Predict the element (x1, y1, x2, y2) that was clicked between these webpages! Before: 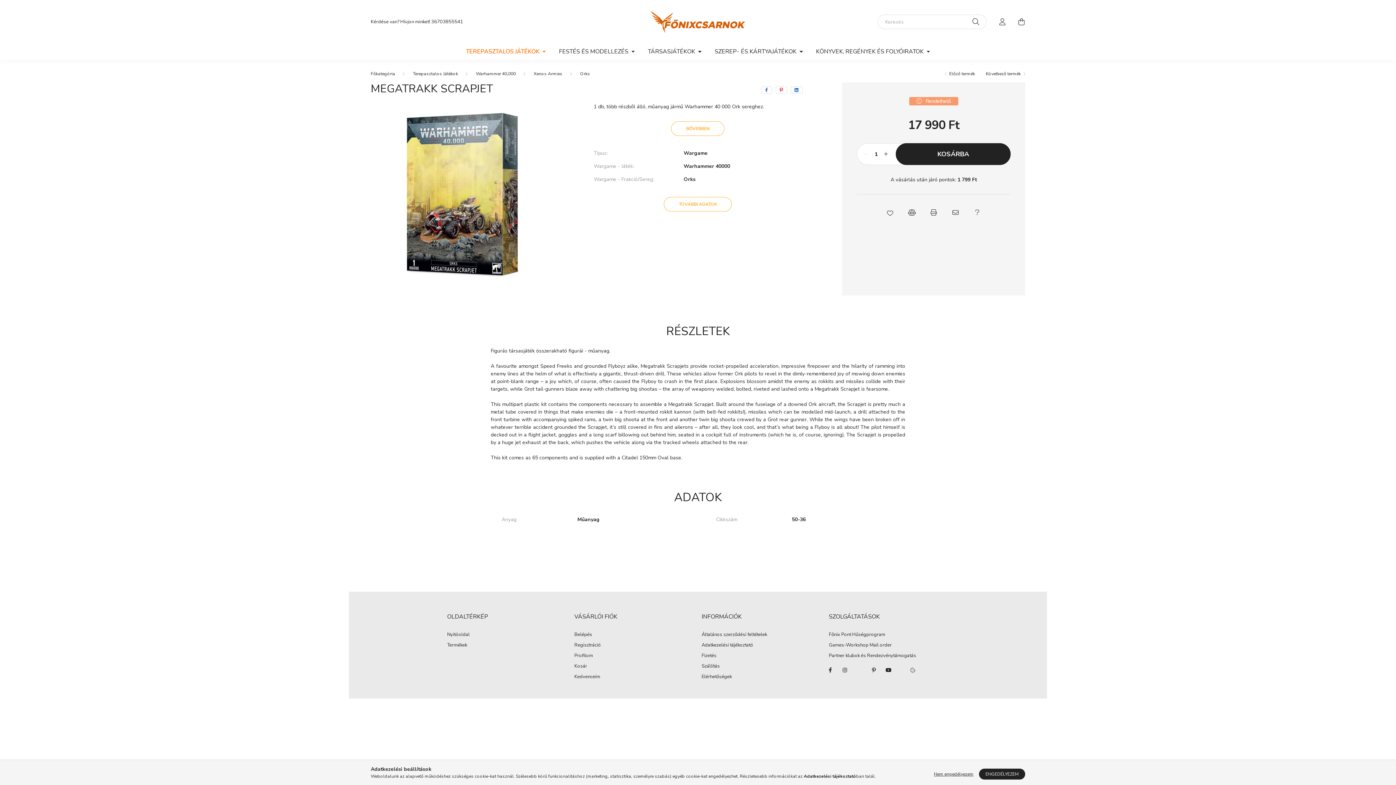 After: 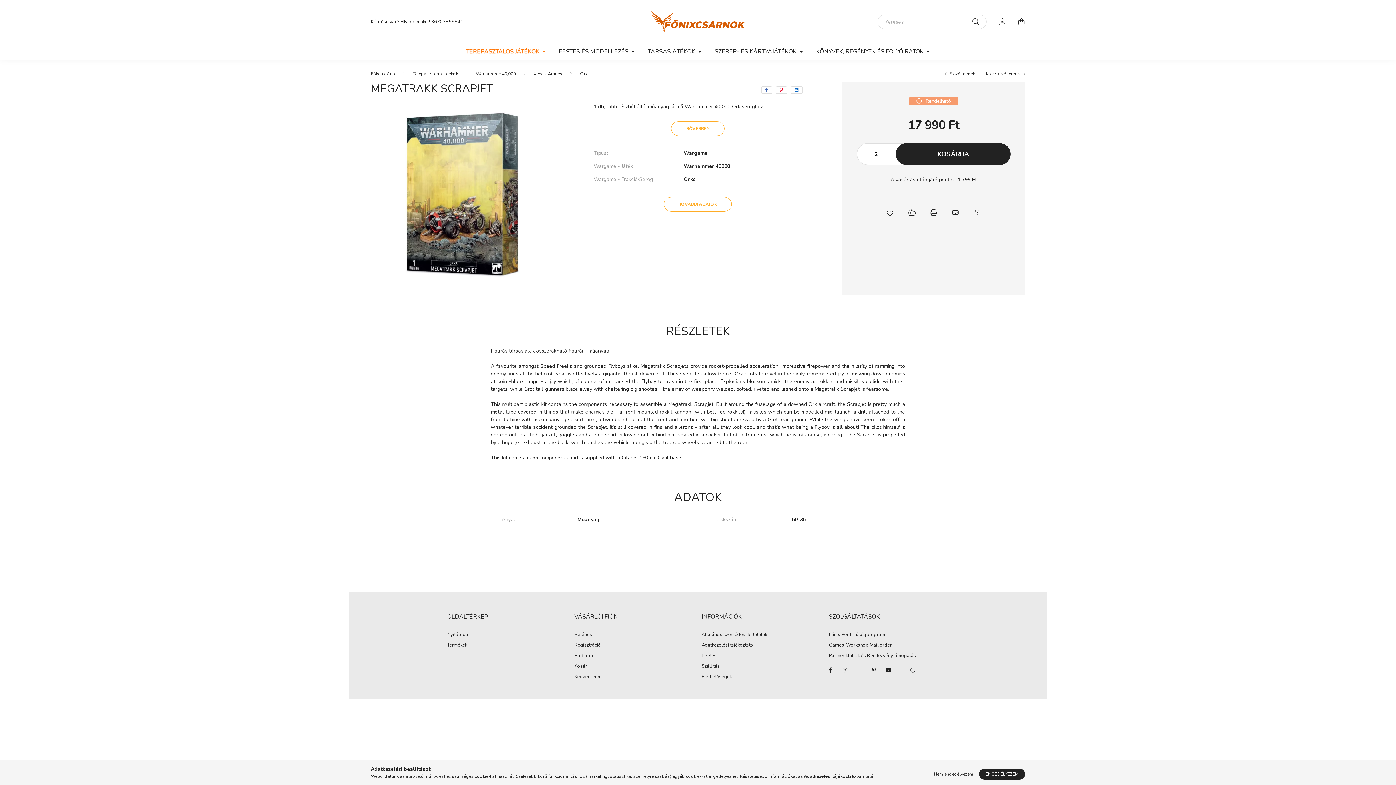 Action: label: plusz bbox: (880, 148, 891, 159)